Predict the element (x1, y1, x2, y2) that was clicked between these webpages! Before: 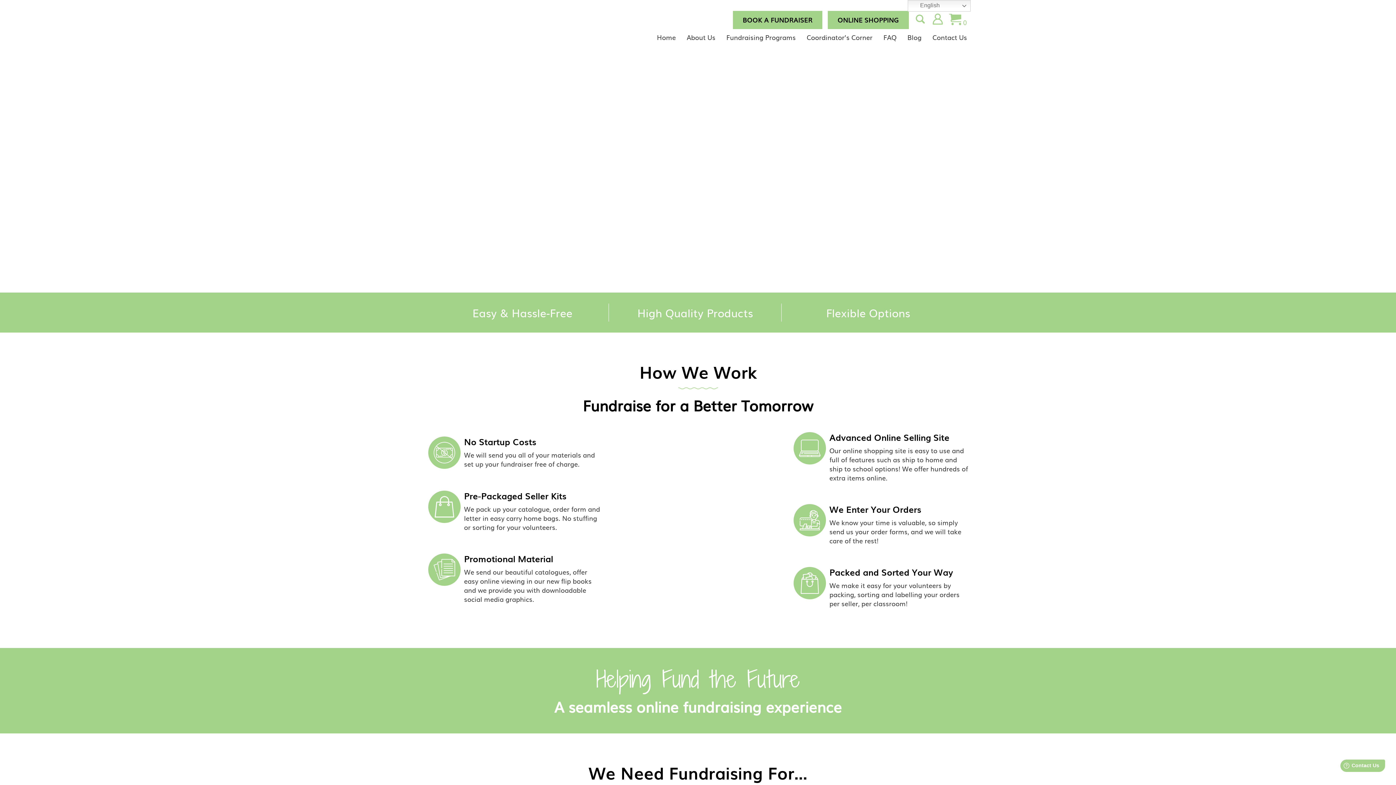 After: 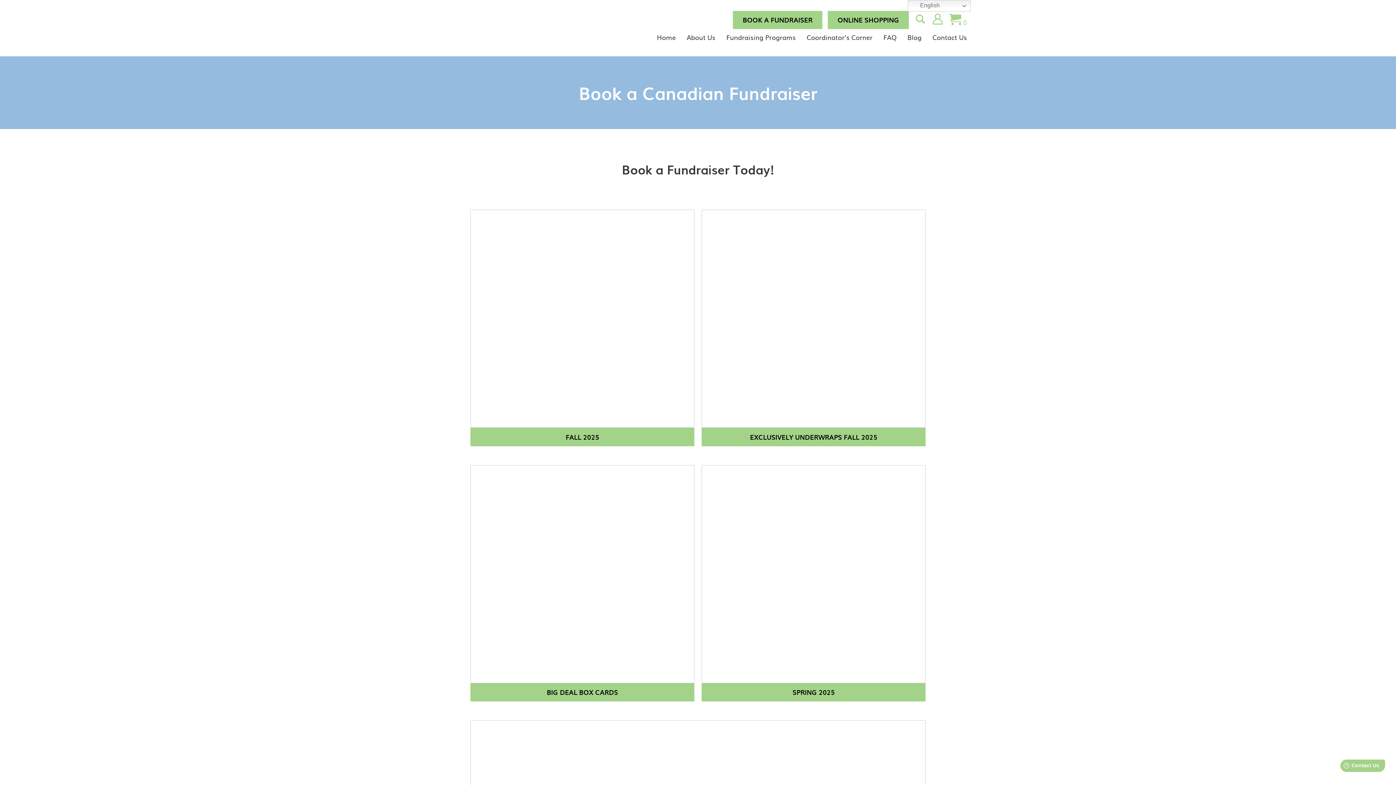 Action: label: BOOK A FUNDRAISER bbox: (733, 10, 822, 29)